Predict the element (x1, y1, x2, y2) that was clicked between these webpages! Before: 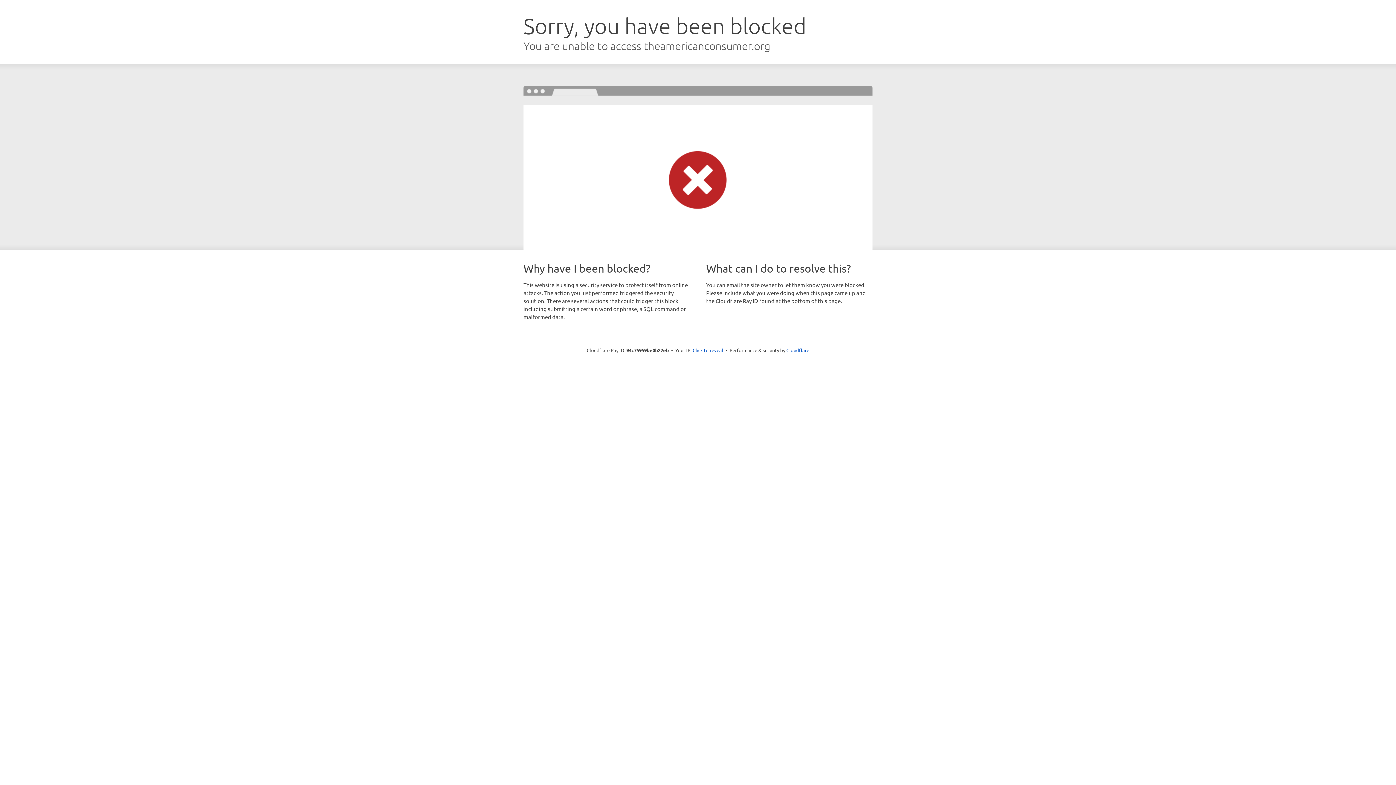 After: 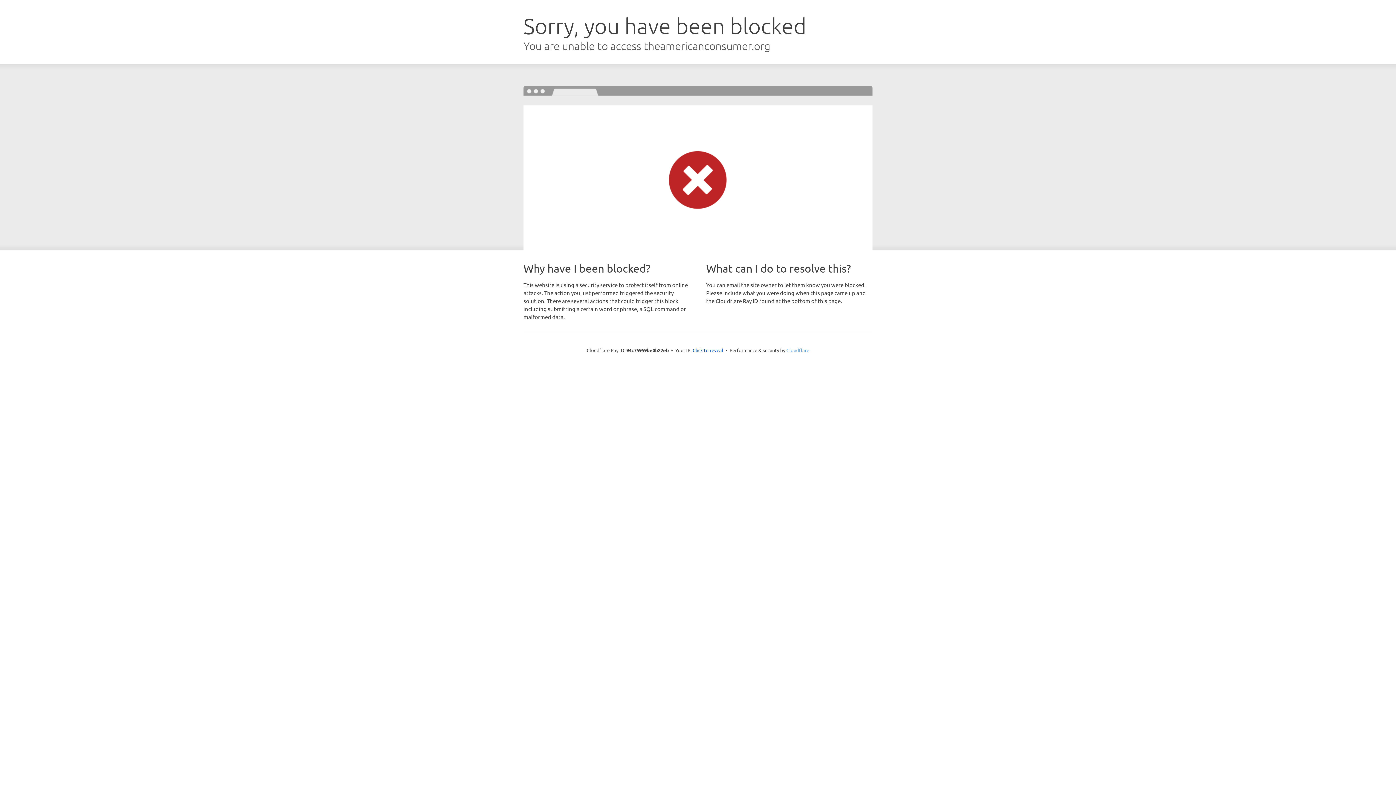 Action: label: Cloudflare bbox: (786, 347, 809, 353)